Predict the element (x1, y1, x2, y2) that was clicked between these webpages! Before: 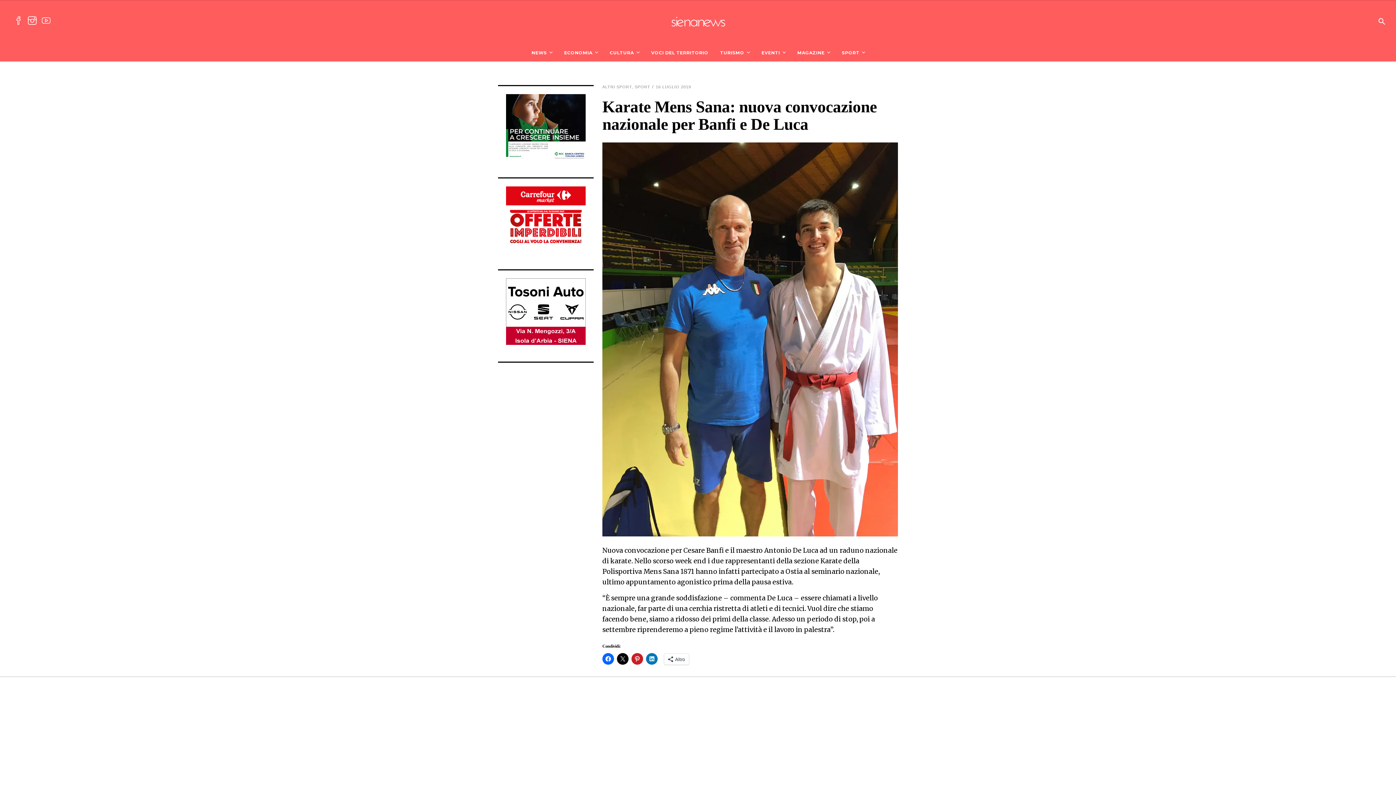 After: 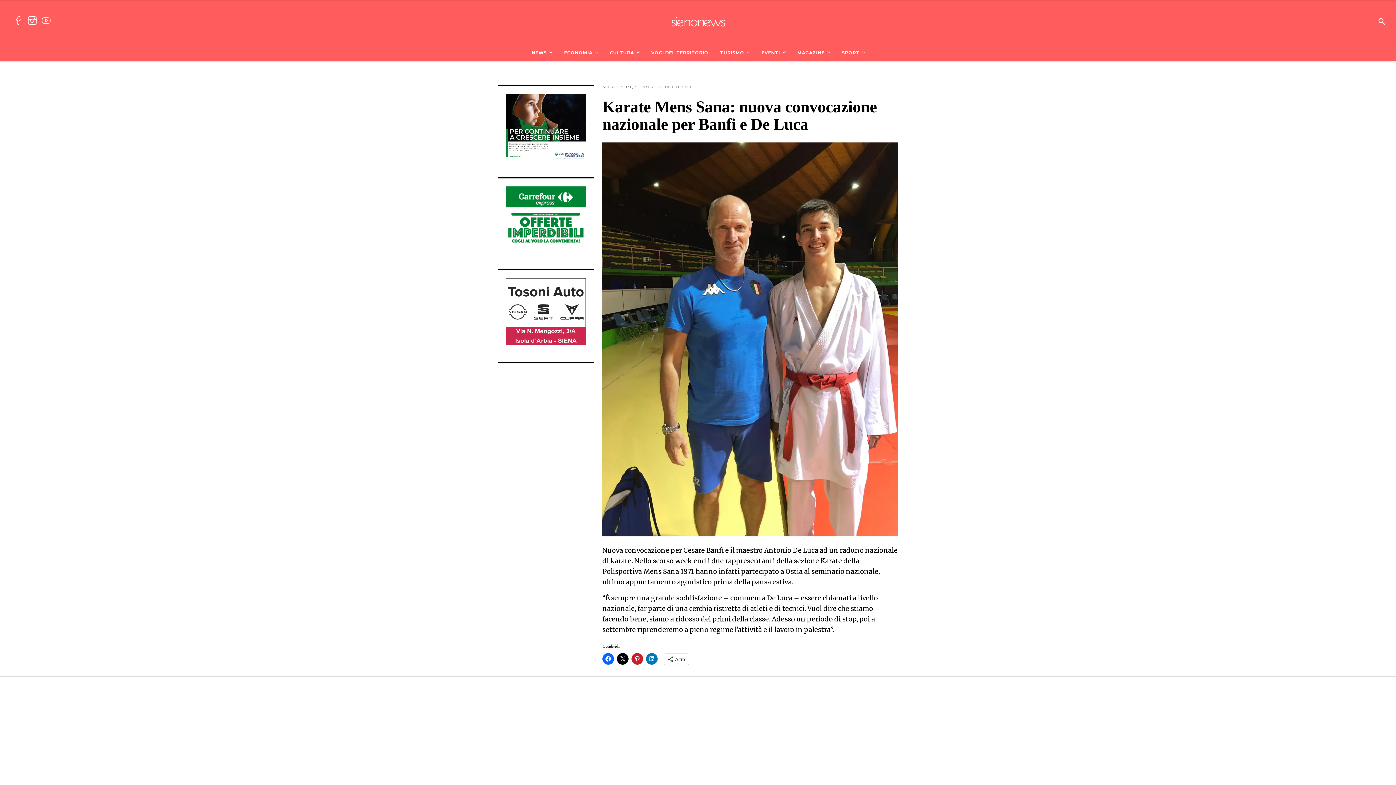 Action: bbox: (506, 278, 585, 344)